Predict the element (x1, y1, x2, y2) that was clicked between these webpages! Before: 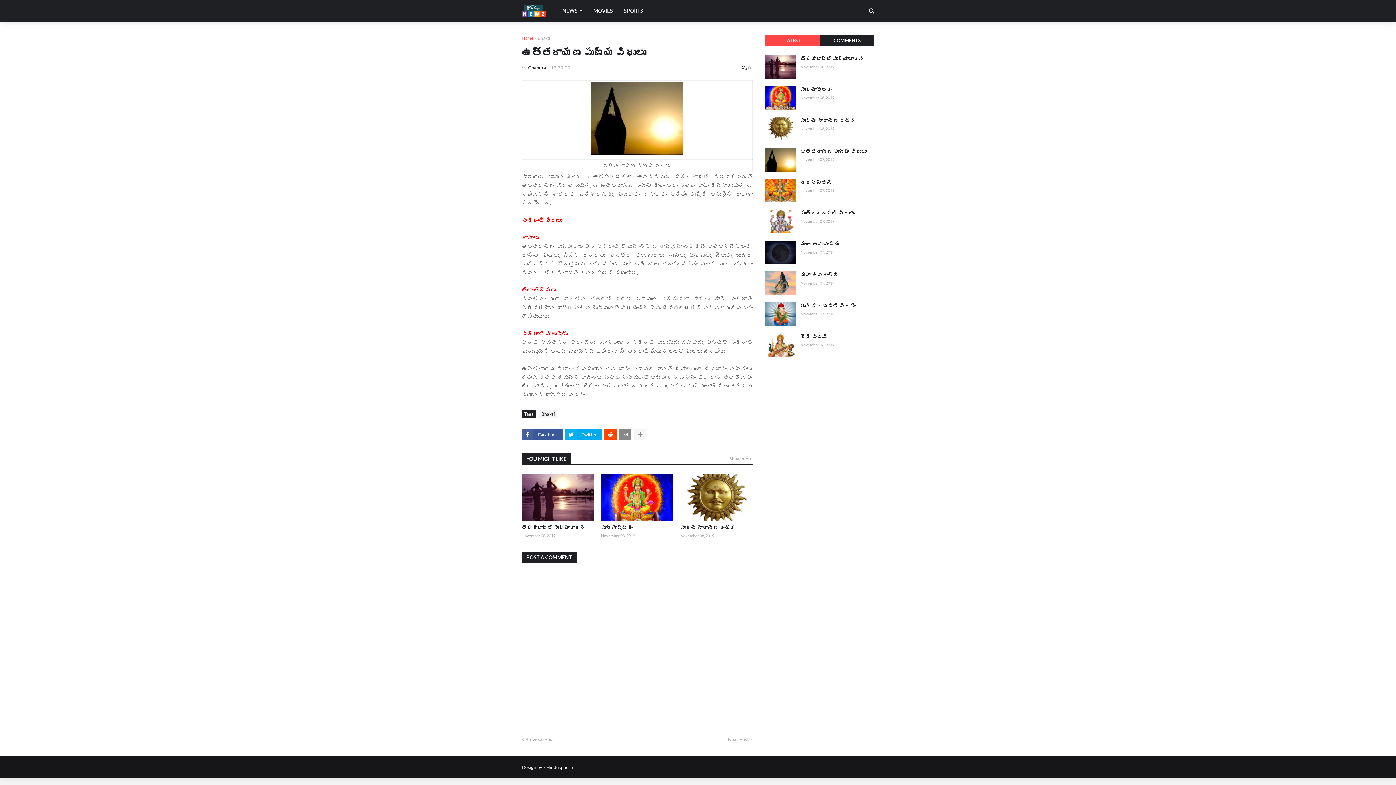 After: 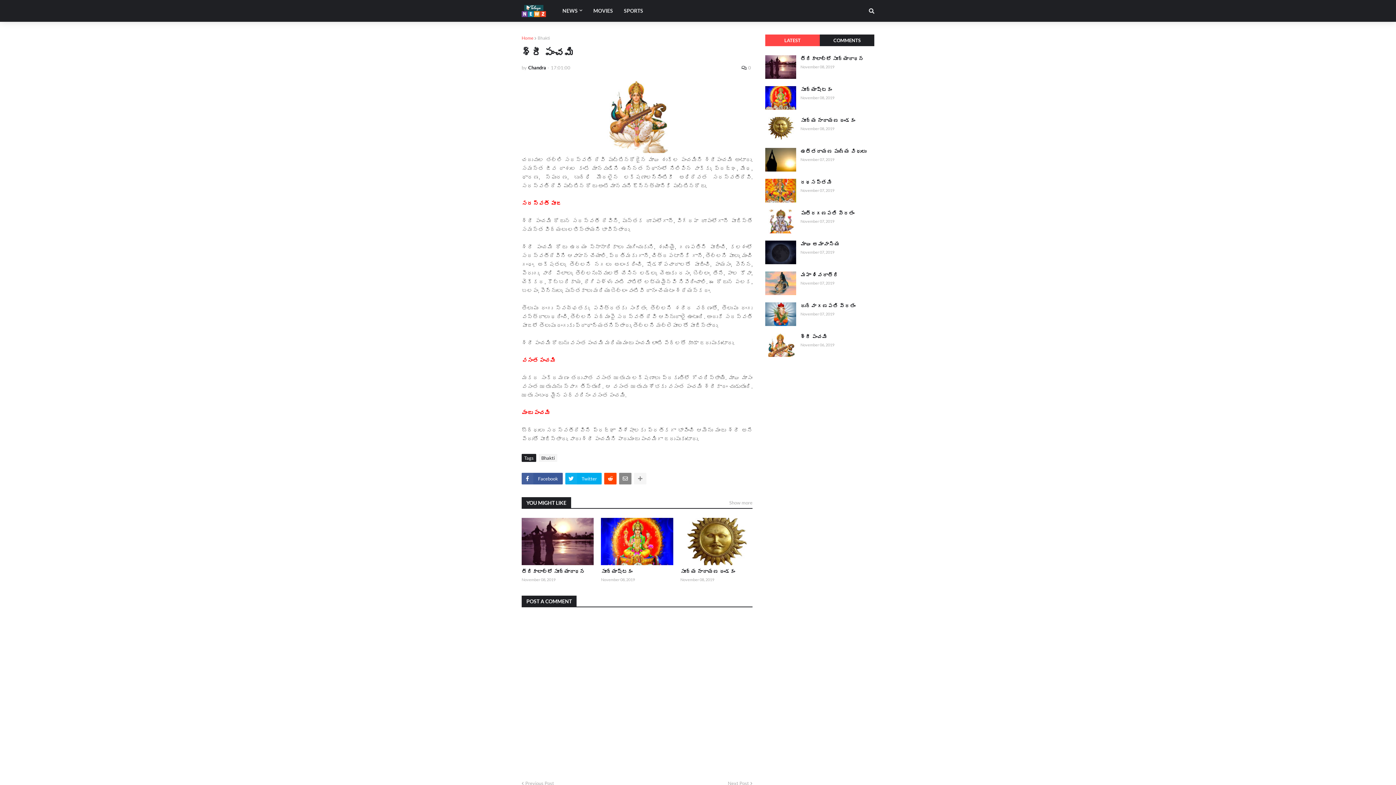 Action: bbox: (765, 333, 796, 357)